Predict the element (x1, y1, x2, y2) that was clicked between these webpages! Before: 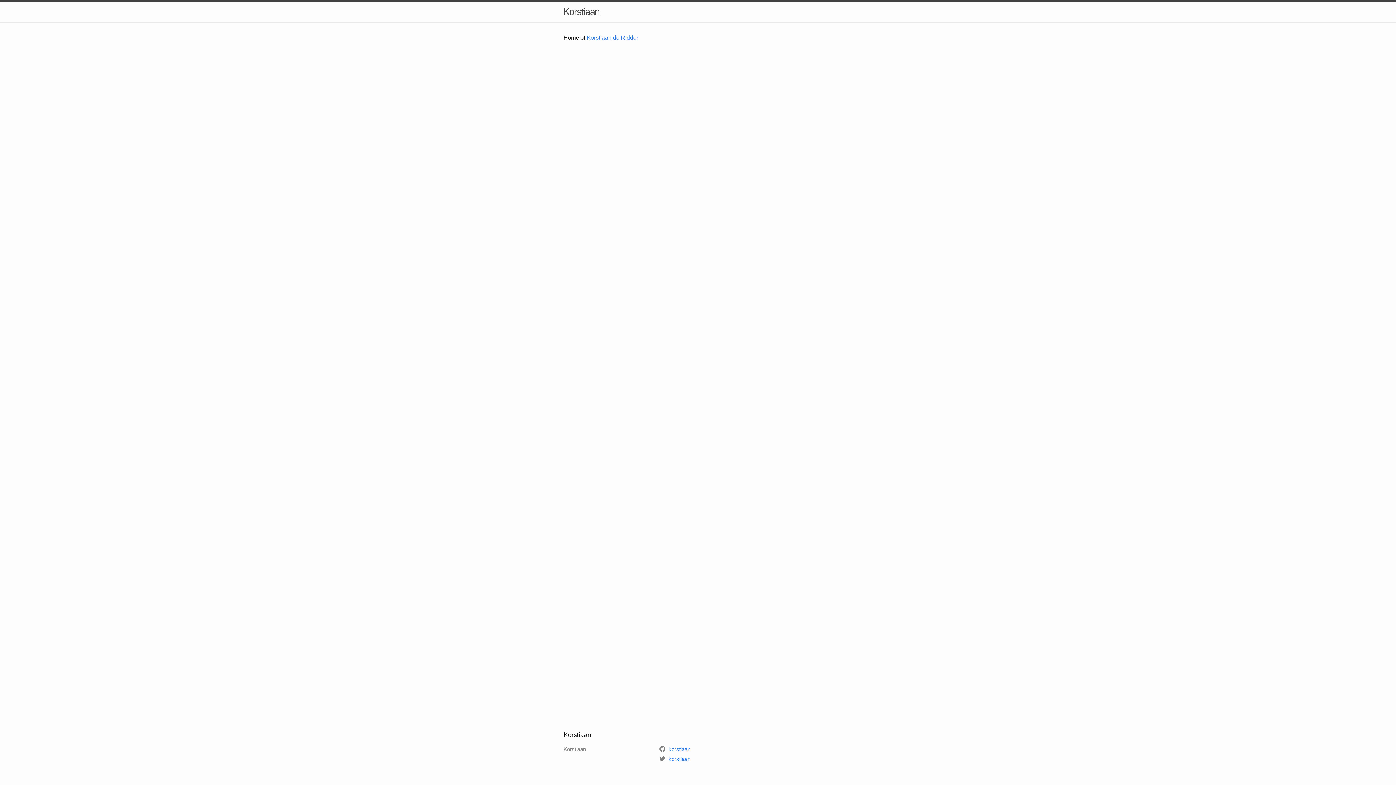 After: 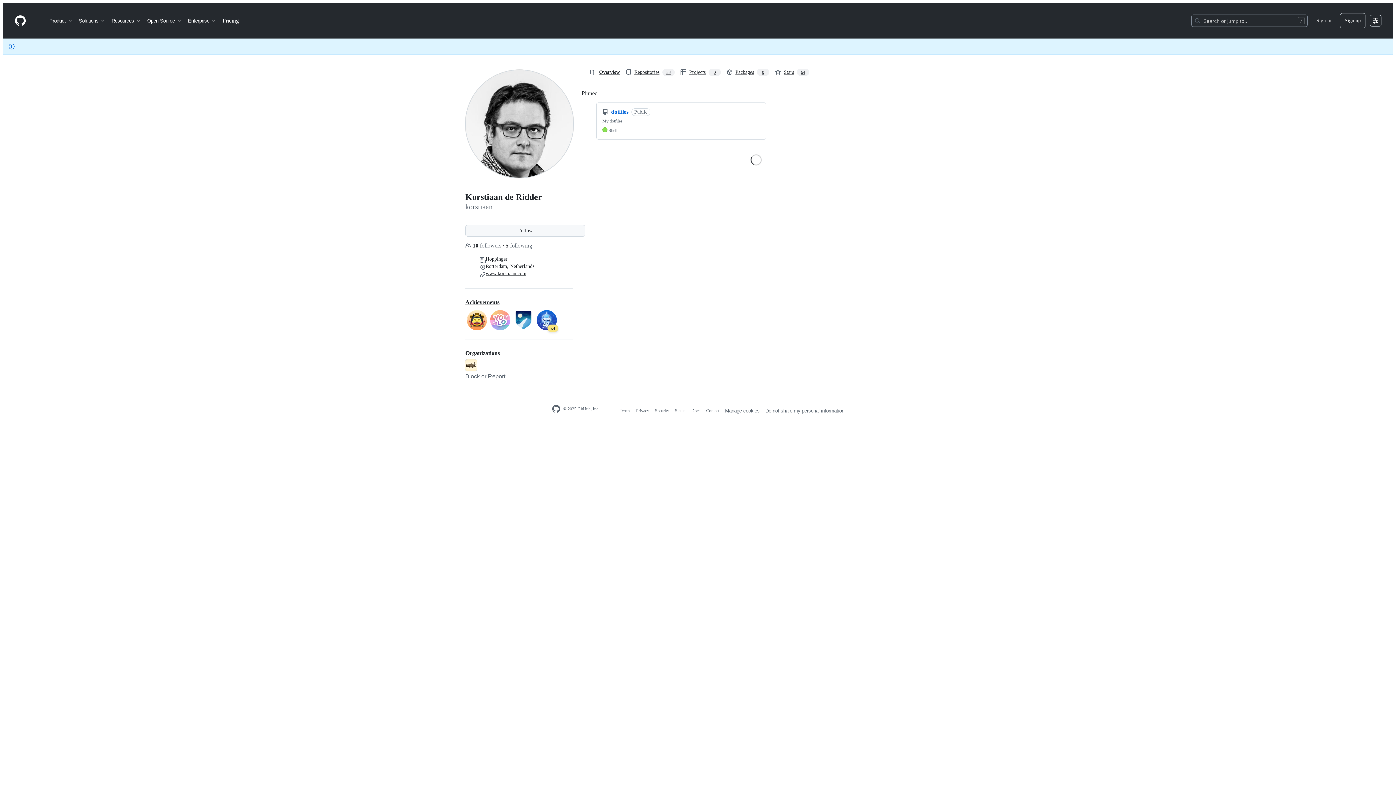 Action: bbox: (659, 746, 690, 752) label:  korstiaan